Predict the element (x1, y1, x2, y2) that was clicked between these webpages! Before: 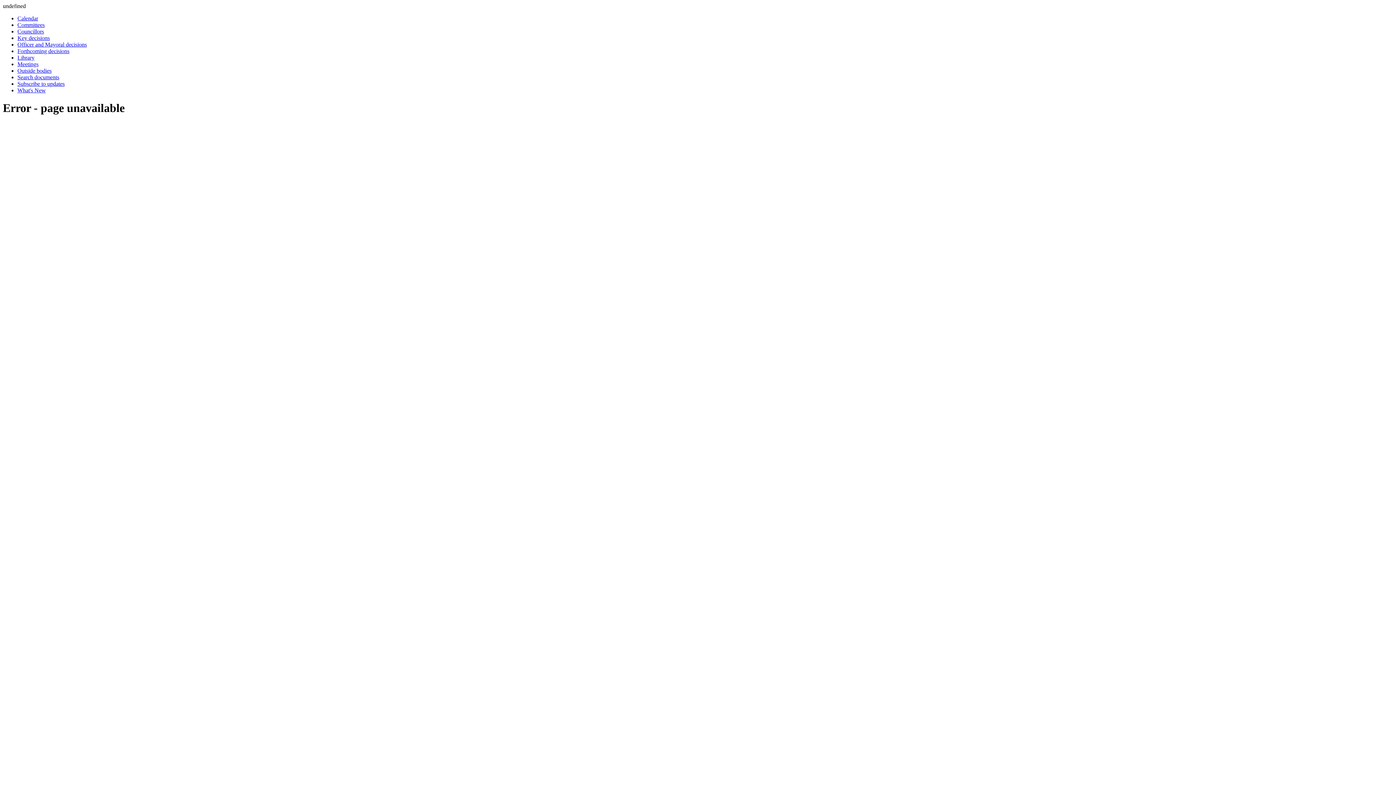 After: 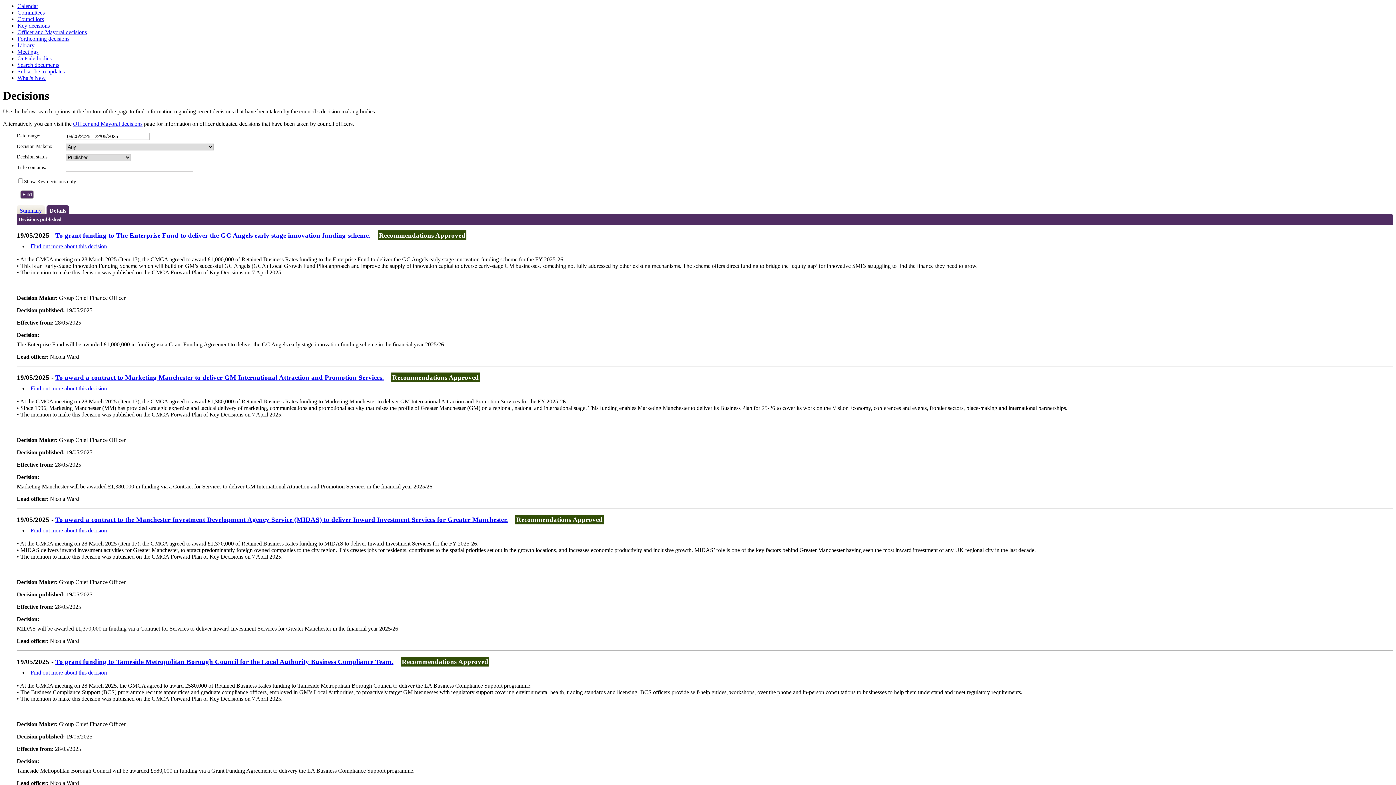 Action: label: Key decisions bbox: (17, 34, 49, 41)